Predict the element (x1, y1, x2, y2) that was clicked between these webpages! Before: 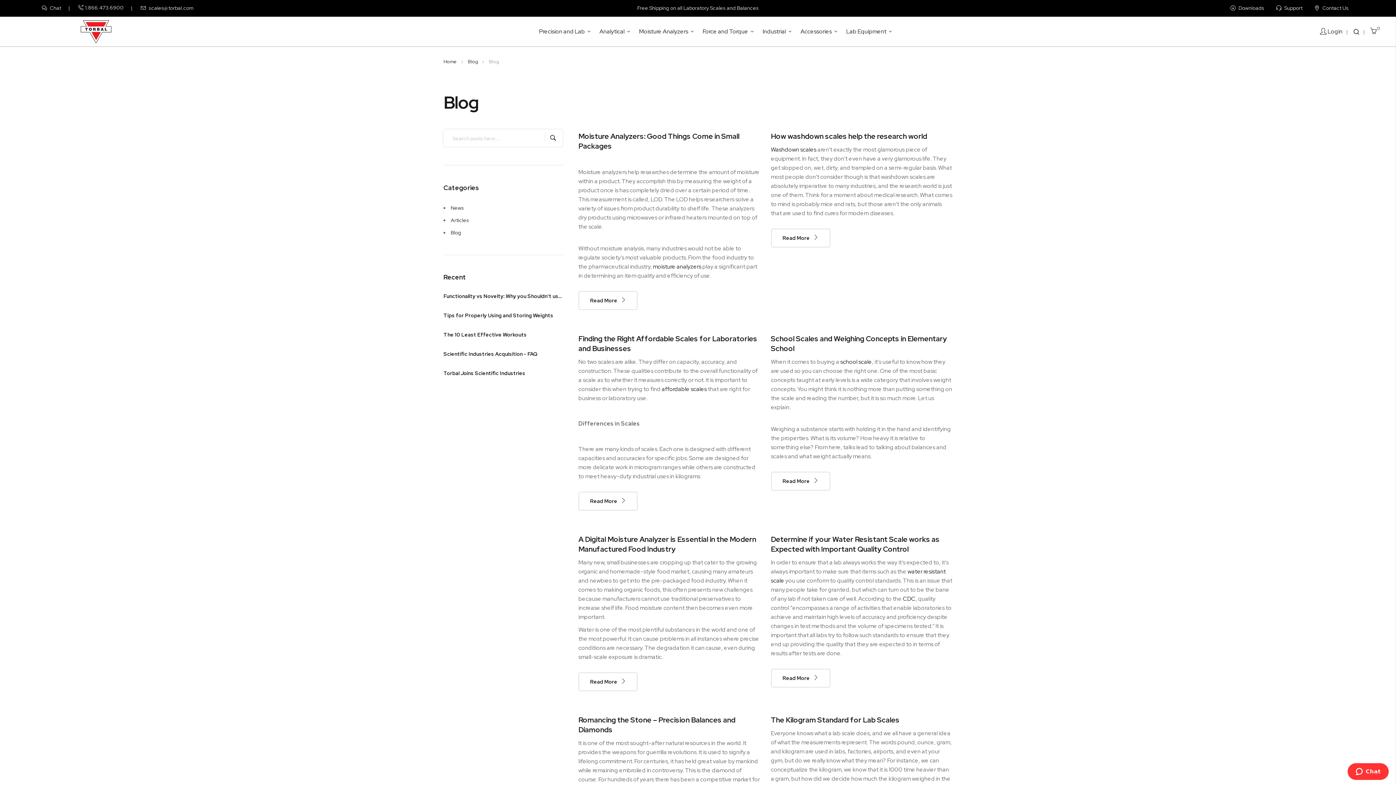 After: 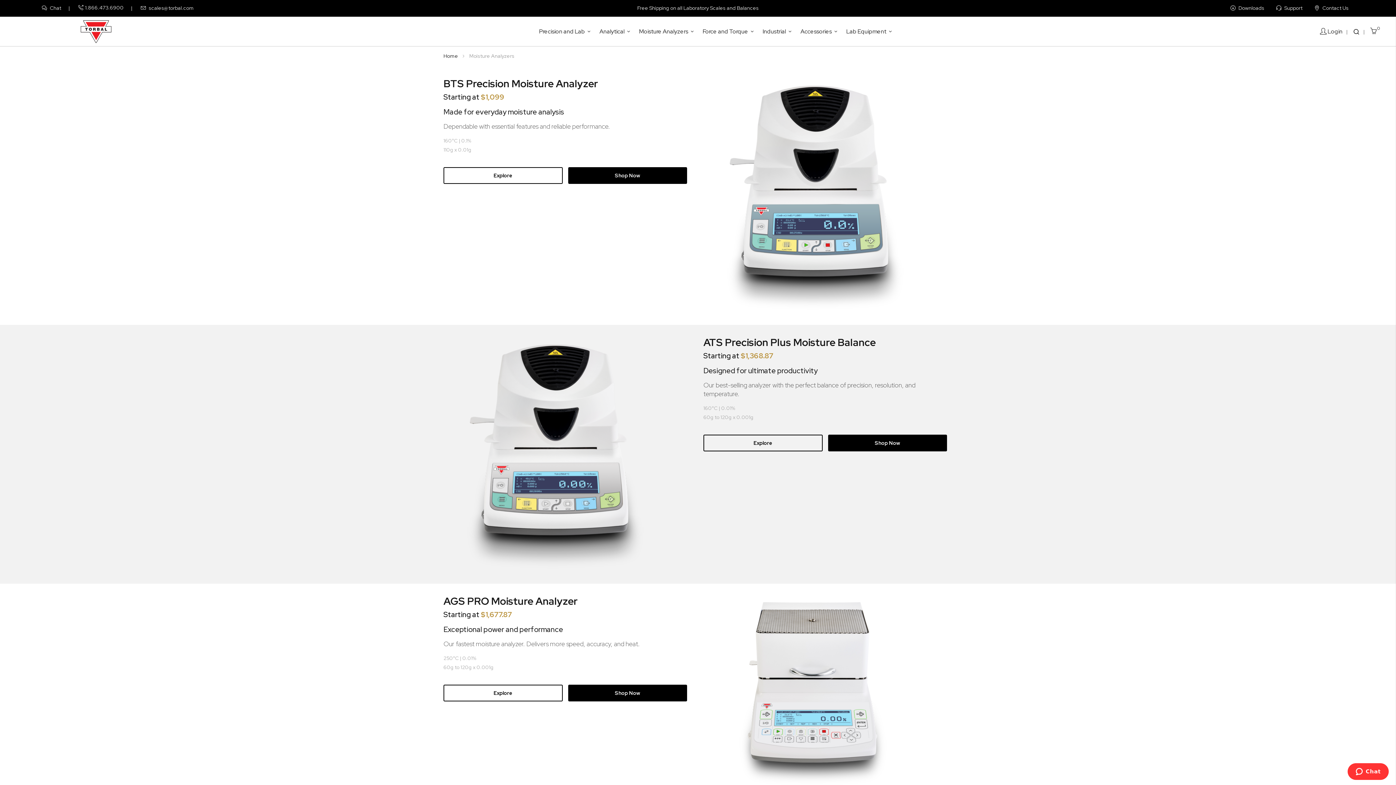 Action: bbox: (635, 18, 695, 44) label: Moisture Analyzers